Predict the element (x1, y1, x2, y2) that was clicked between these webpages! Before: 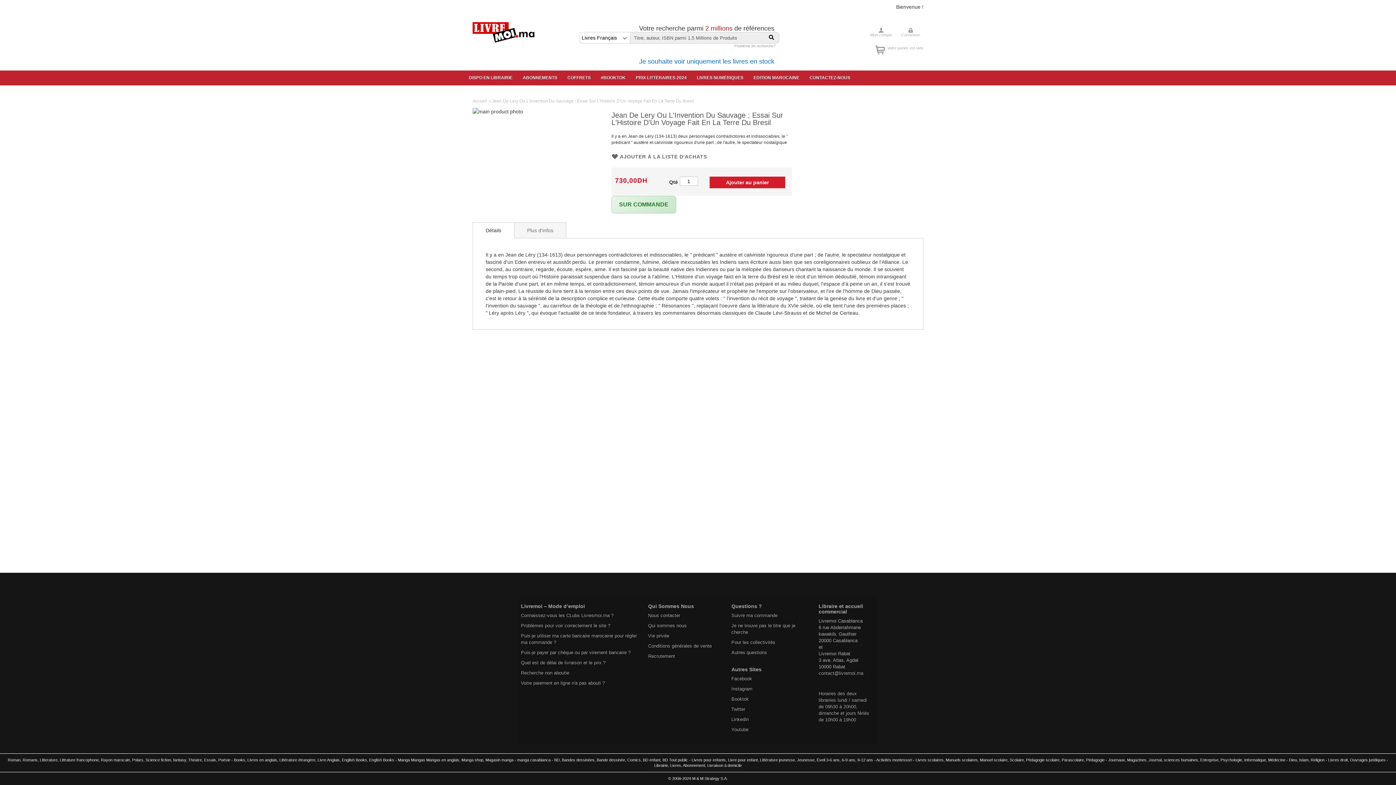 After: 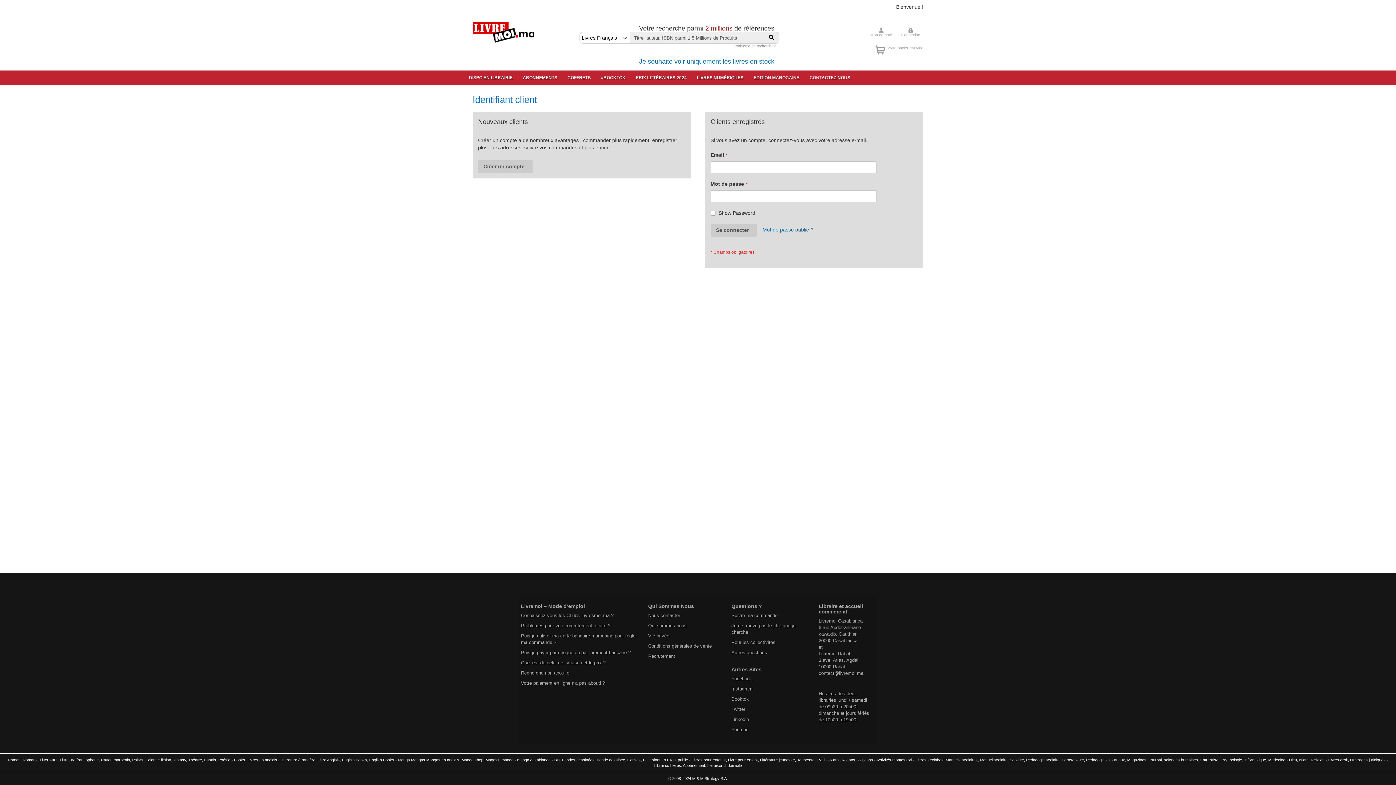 Action: label: Mon compte bbox: (868, 25, 894, 40)